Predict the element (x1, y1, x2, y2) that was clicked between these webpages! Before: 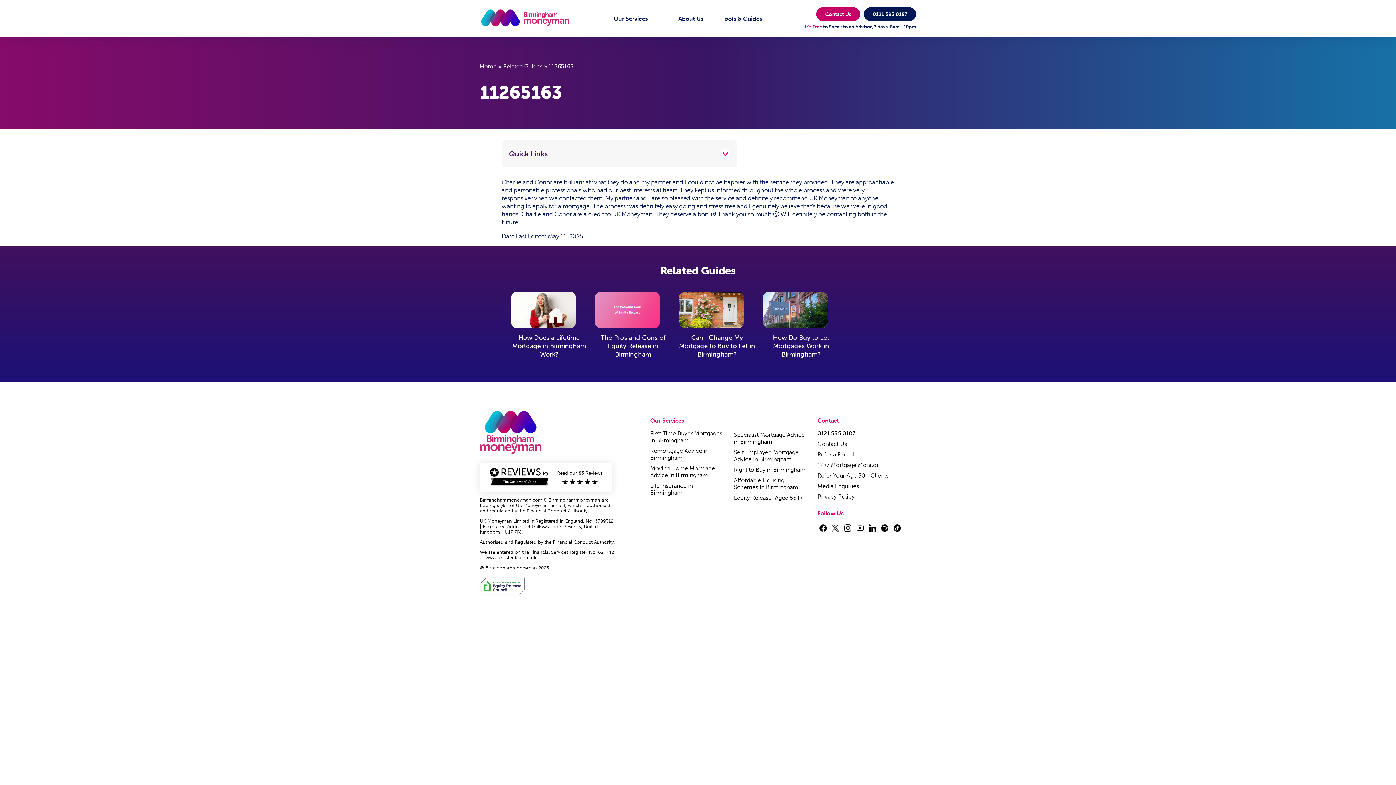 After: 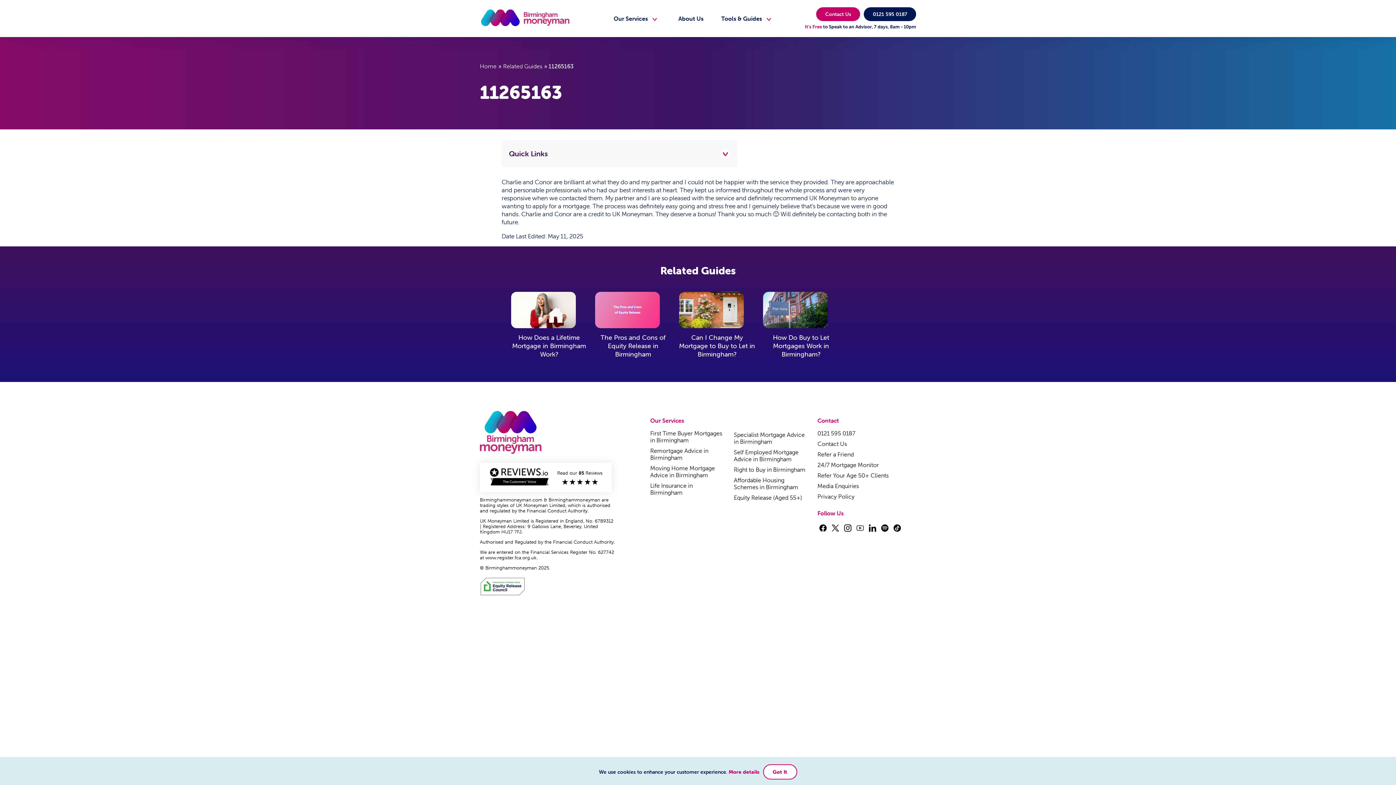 Action: bbox: (891, 528, 902, 535)